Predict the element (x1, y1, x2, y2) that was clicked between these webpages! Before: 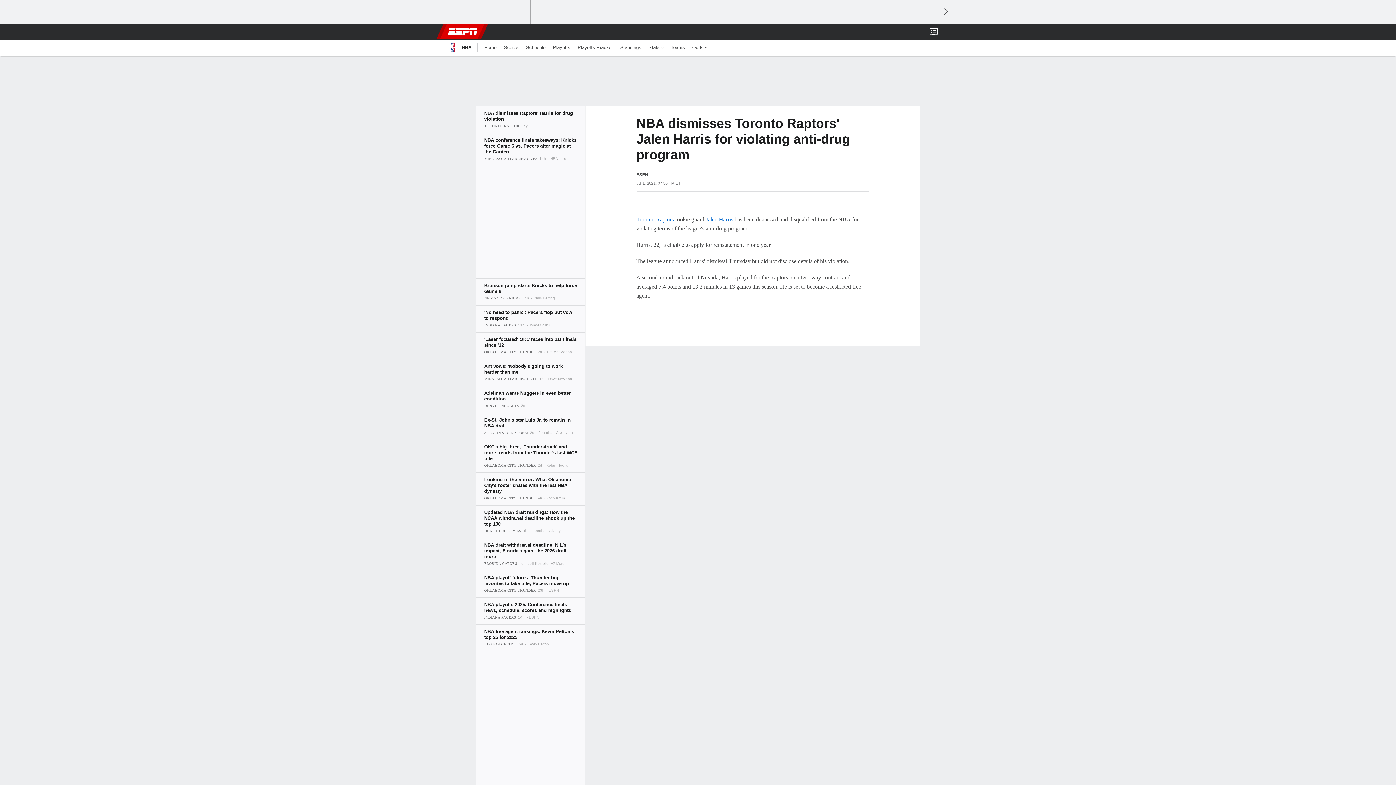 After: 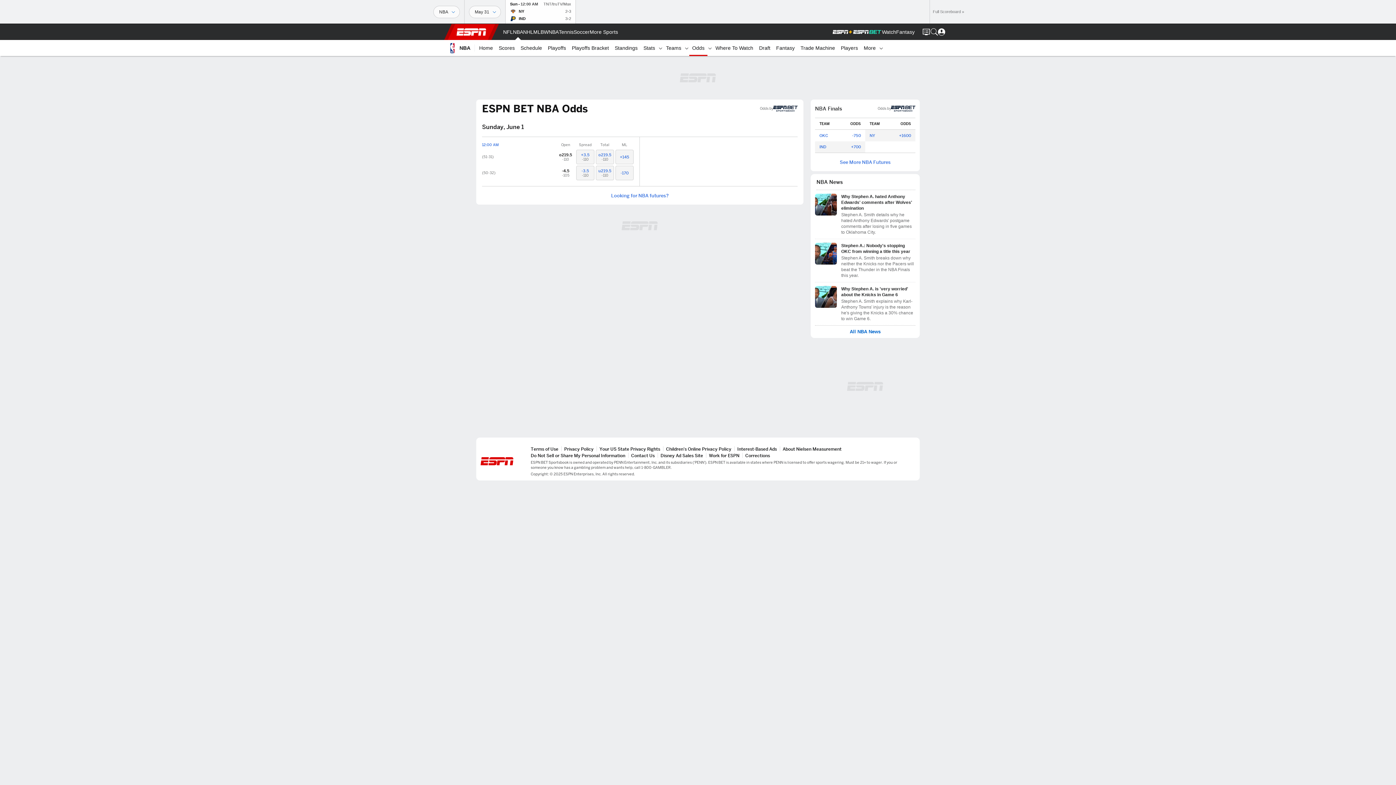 Action: bbox: (688, 39, 710, 55) label: Odds